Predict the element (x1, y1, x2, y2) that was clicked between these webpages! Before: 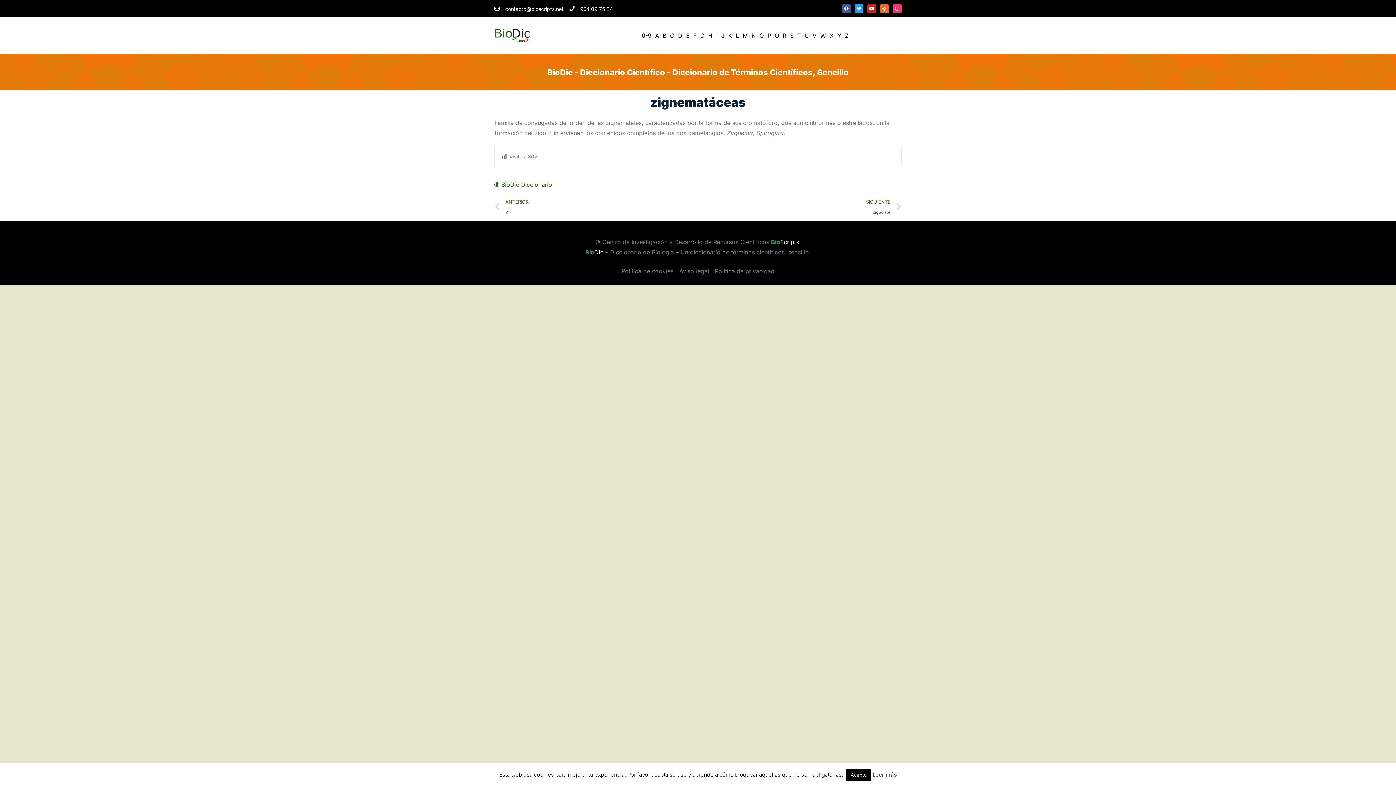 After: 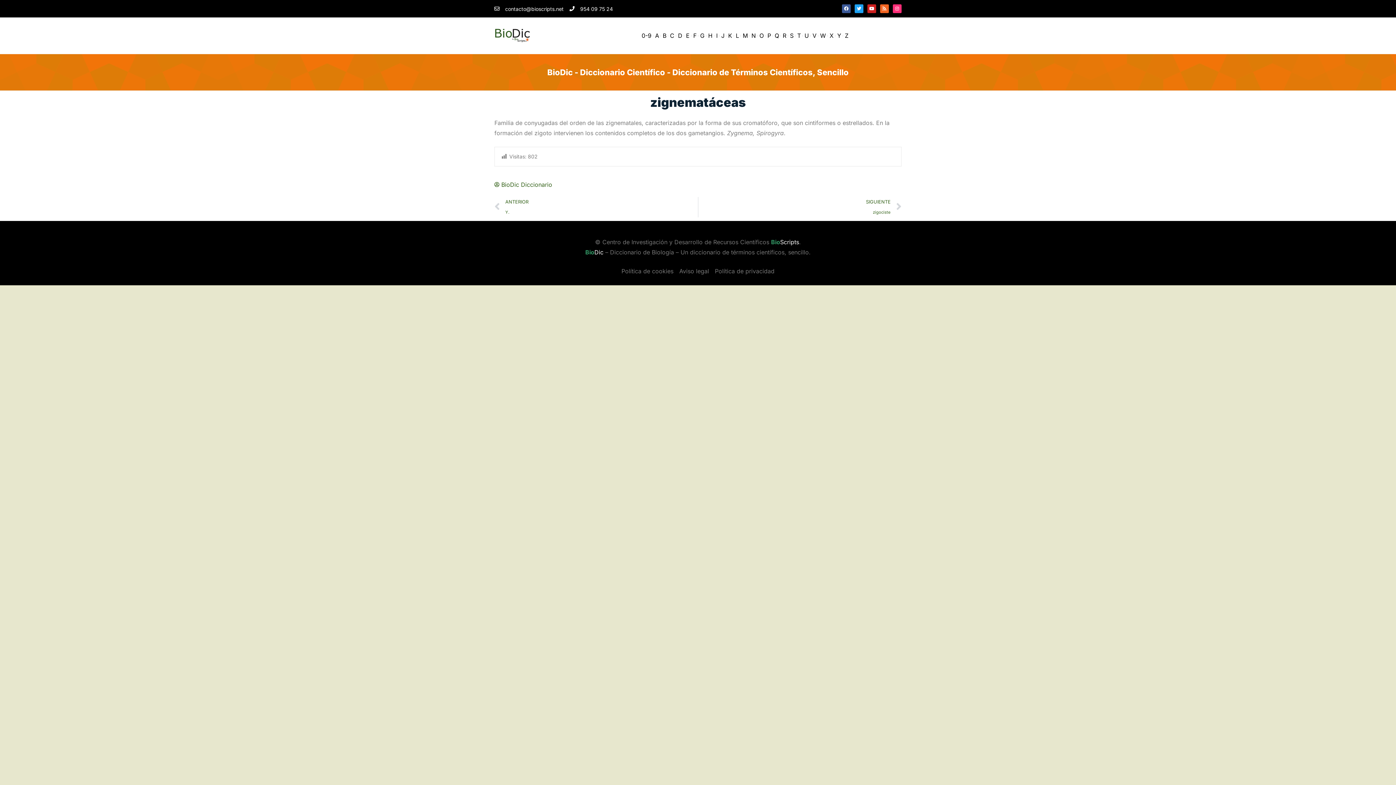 Action: label: Acepto bbox: (846, 769, 871, 781)